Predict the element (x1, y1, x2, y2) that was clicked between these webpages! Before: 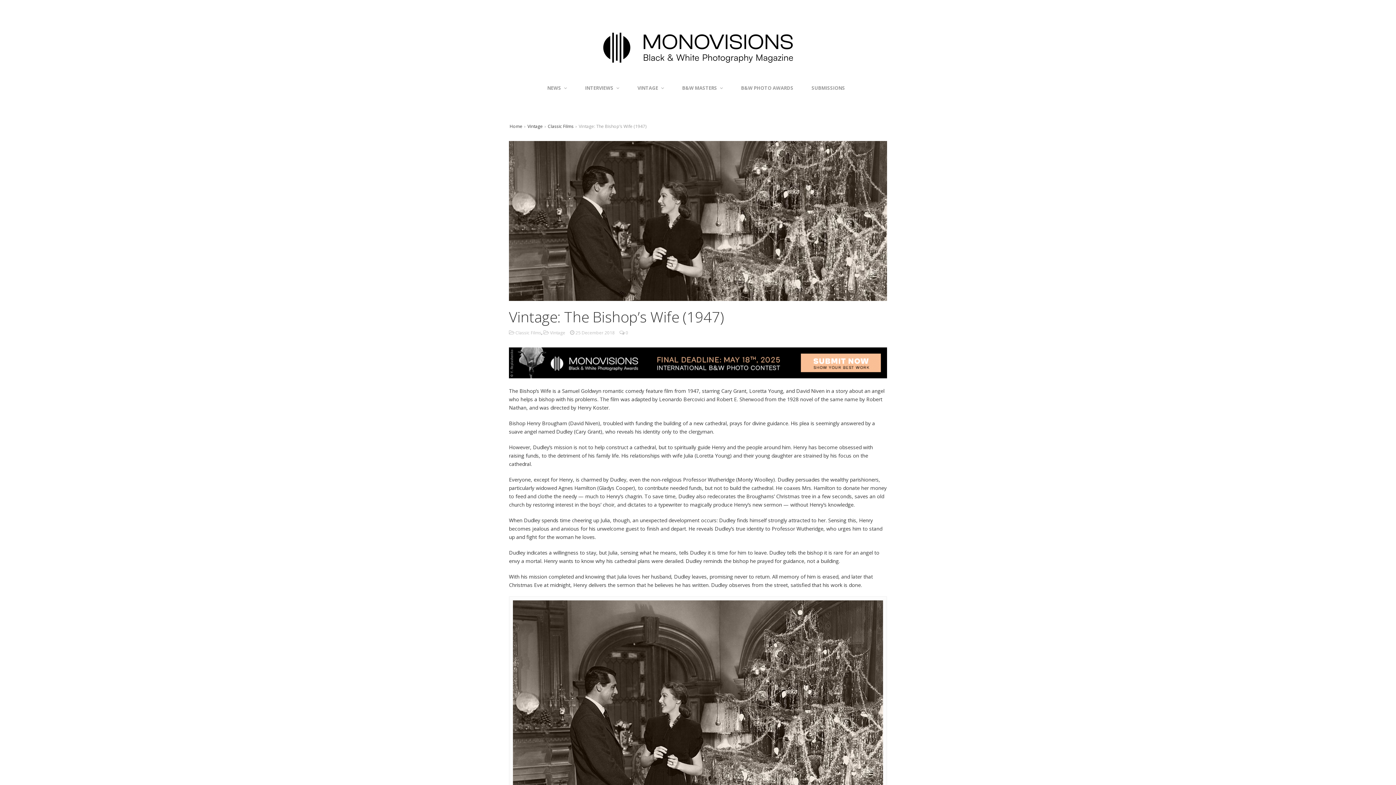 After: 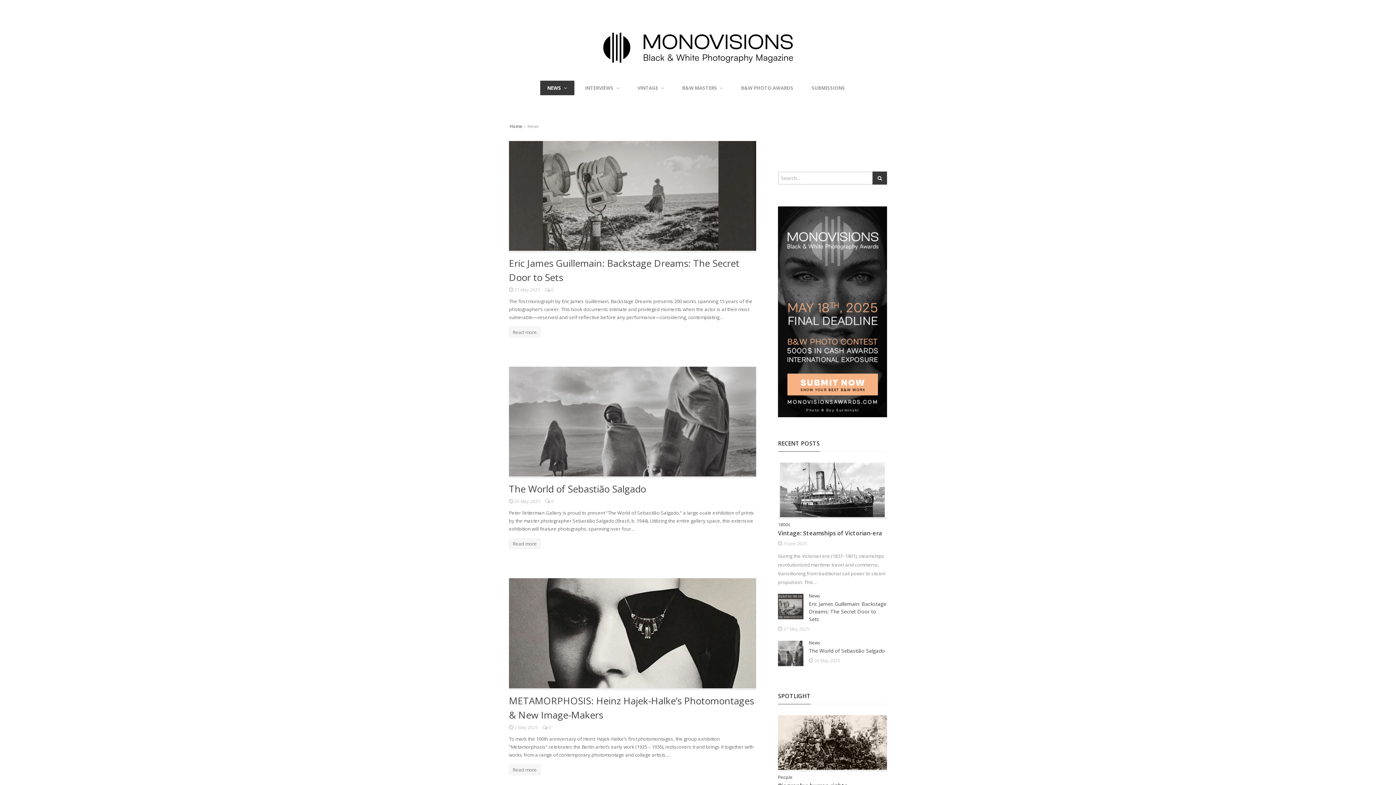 Action: label: NEWS bbox: (540, 80, 574, 95)